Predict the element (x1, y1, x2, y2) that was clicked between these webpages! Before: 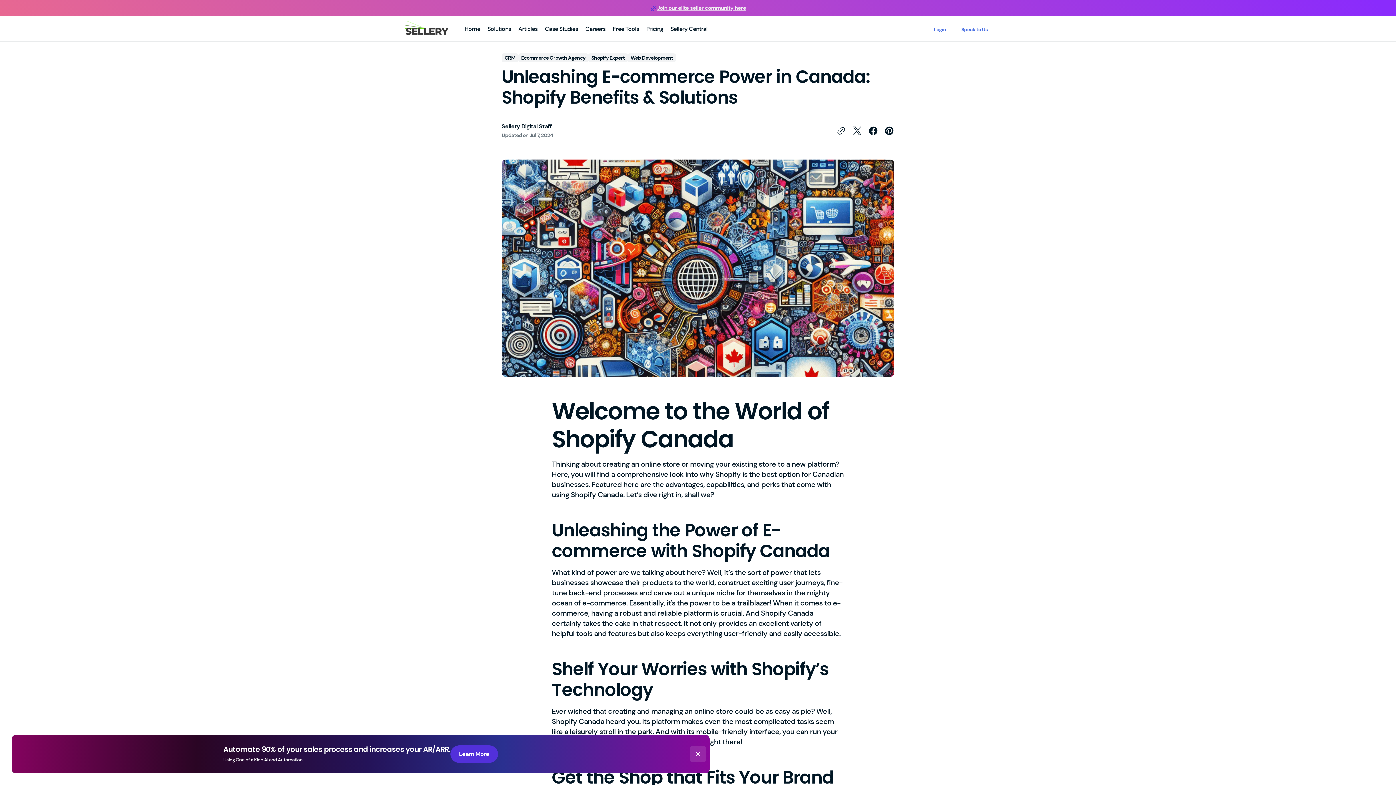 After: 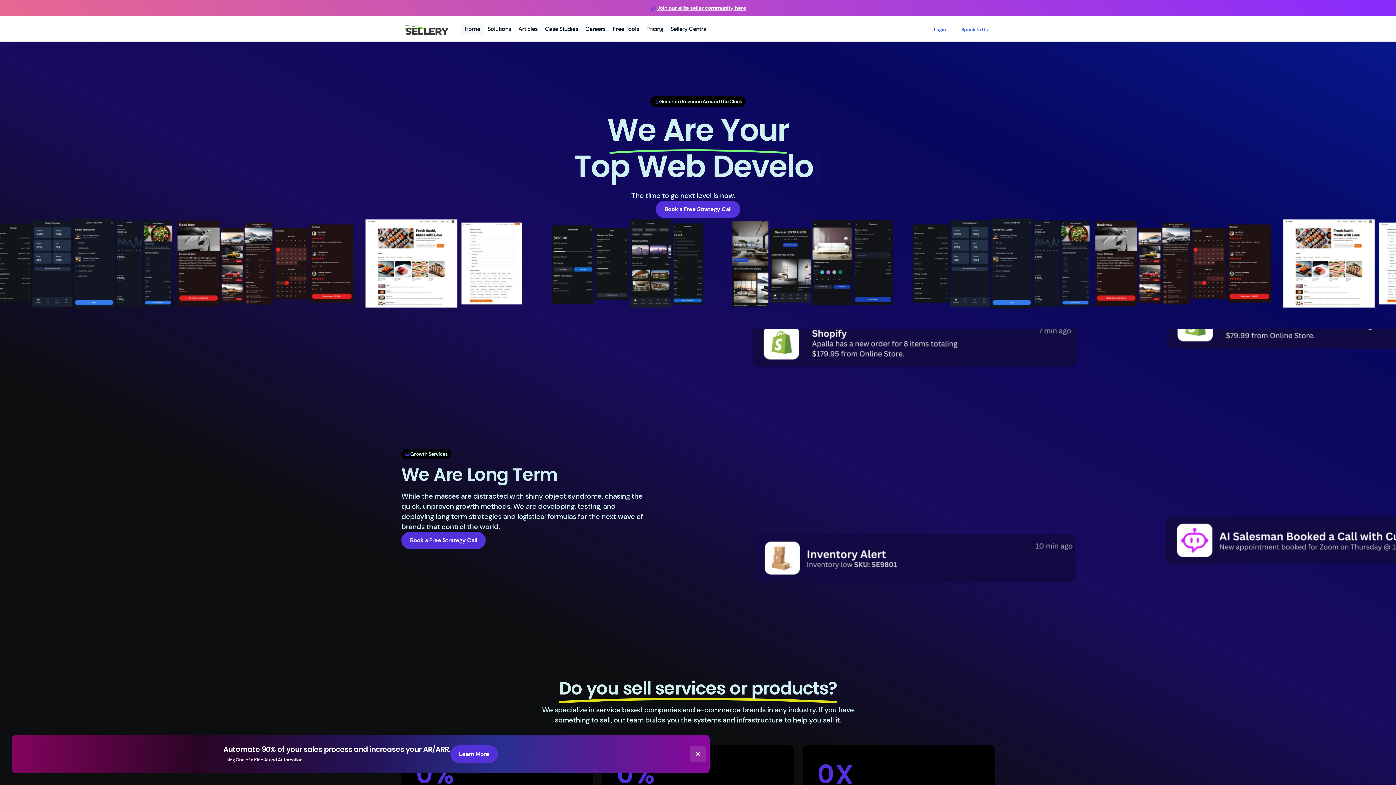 Action: bbox: (401, 16, 452, 41)